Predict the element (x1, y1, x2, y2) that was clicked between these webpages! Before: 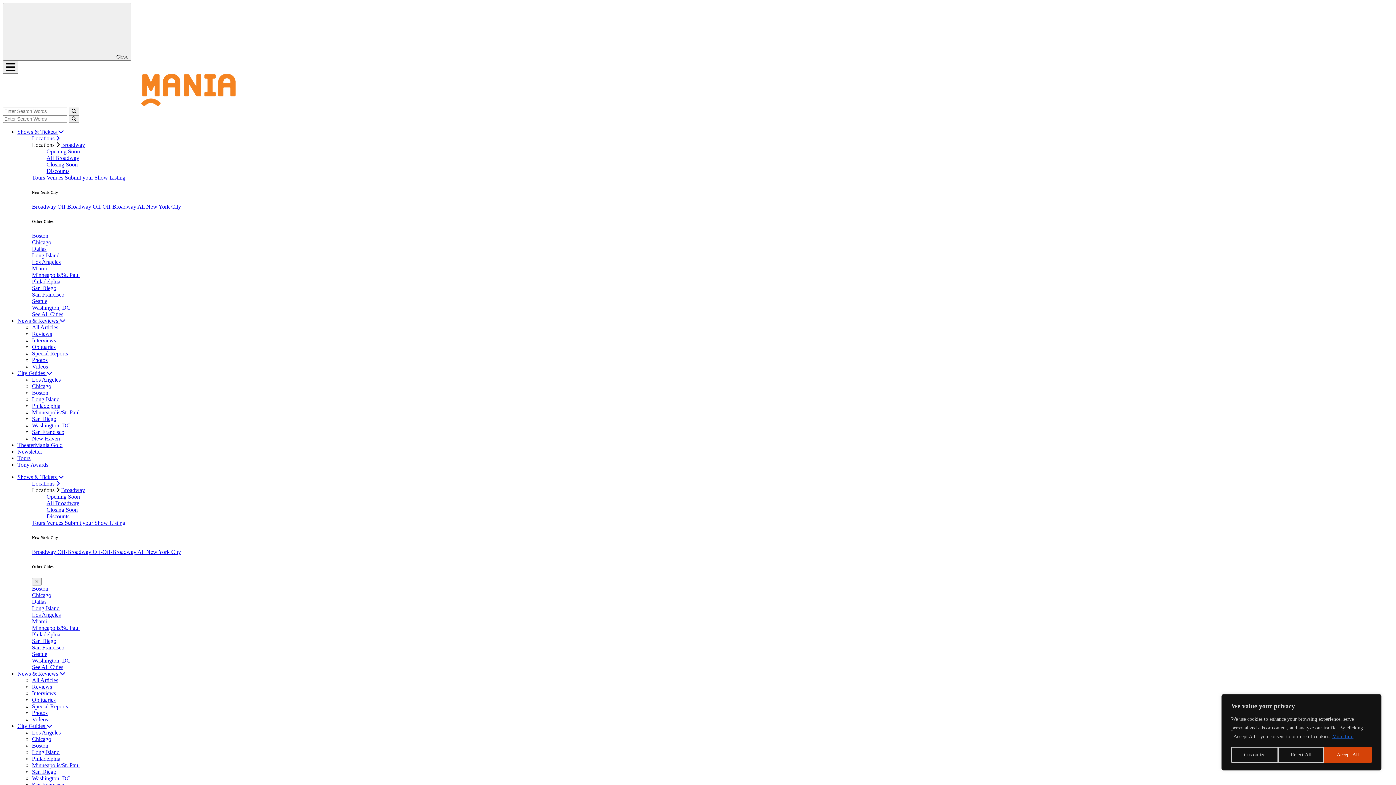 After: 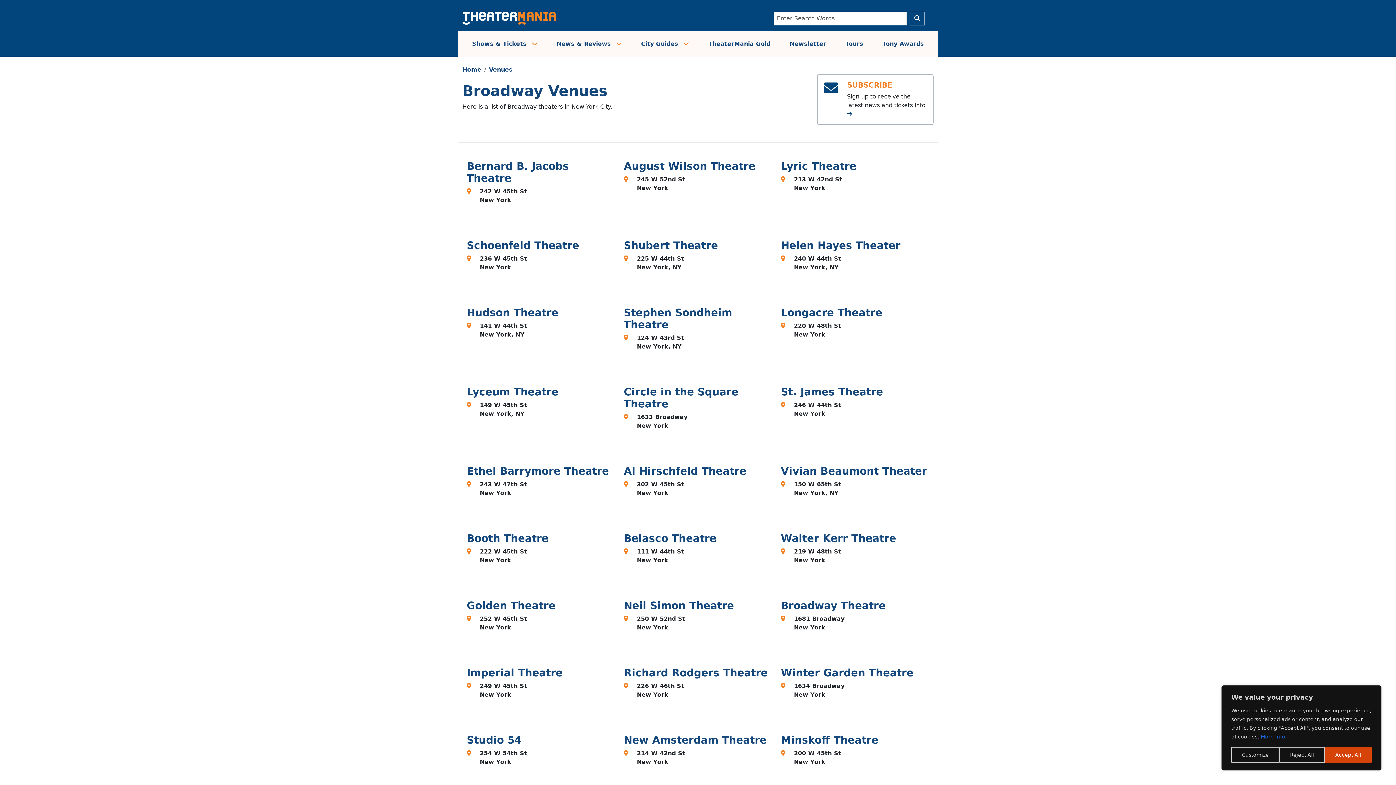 Action: label: Venues  bbox: (46, 519, 64, 526)